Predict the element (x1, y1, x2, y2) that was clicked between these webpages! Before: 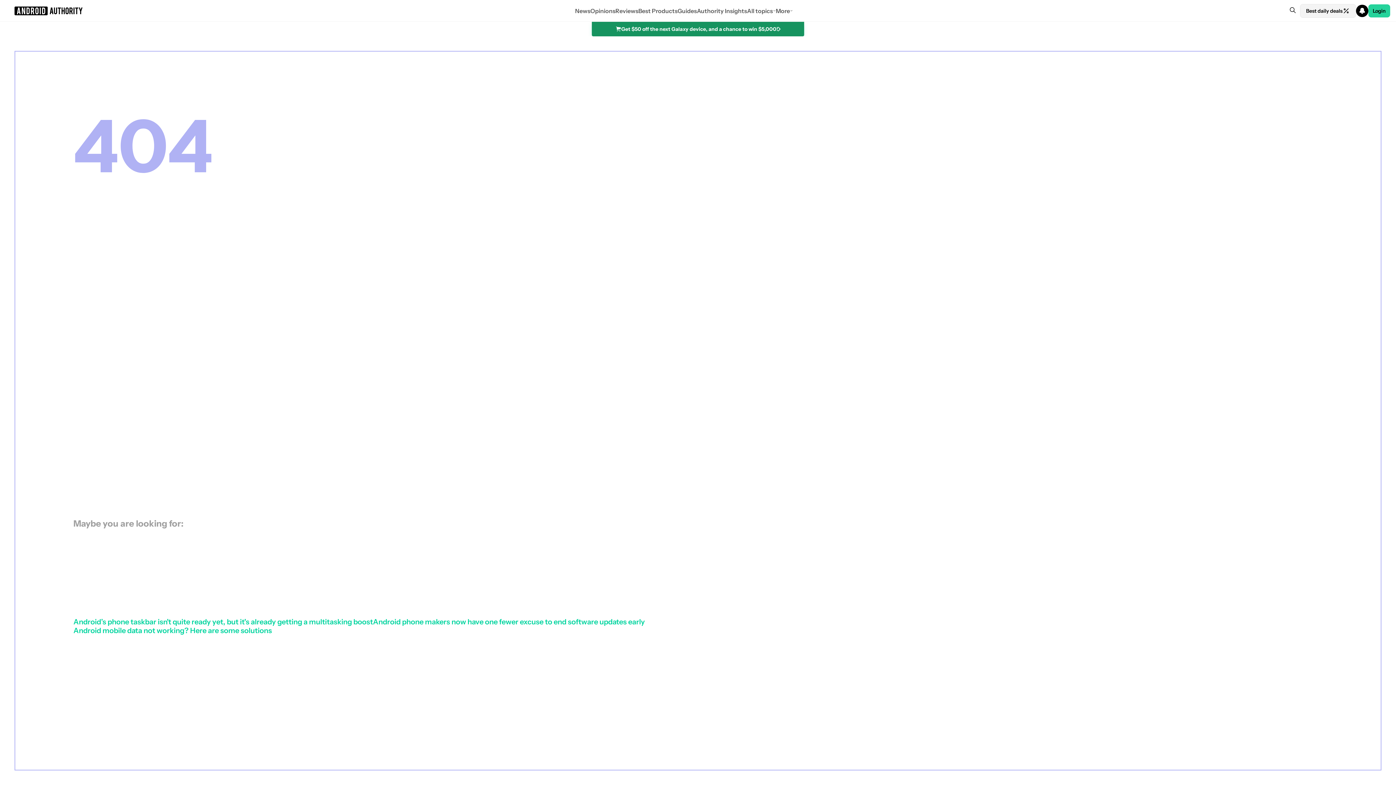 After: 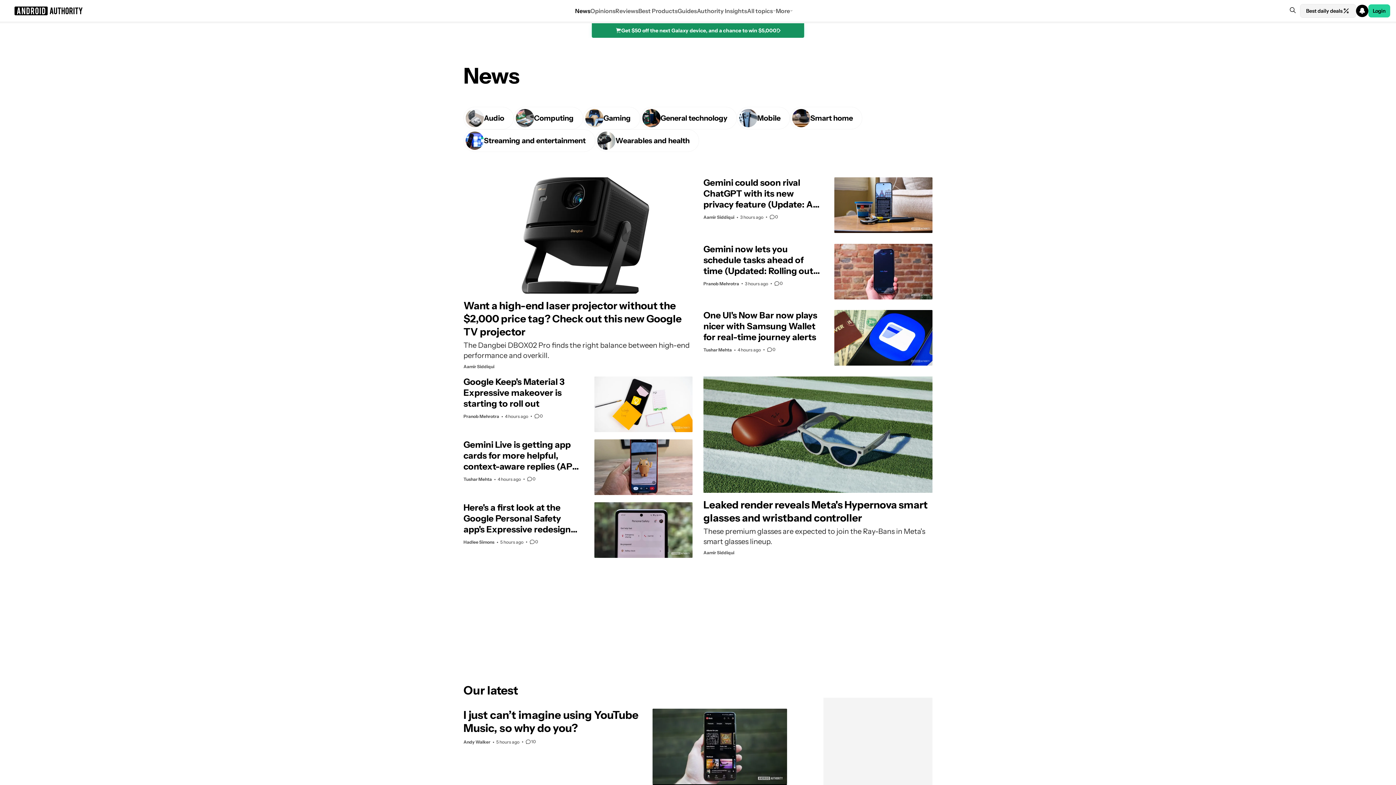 Action: bbox: (575, 0, 590, 21) label: News